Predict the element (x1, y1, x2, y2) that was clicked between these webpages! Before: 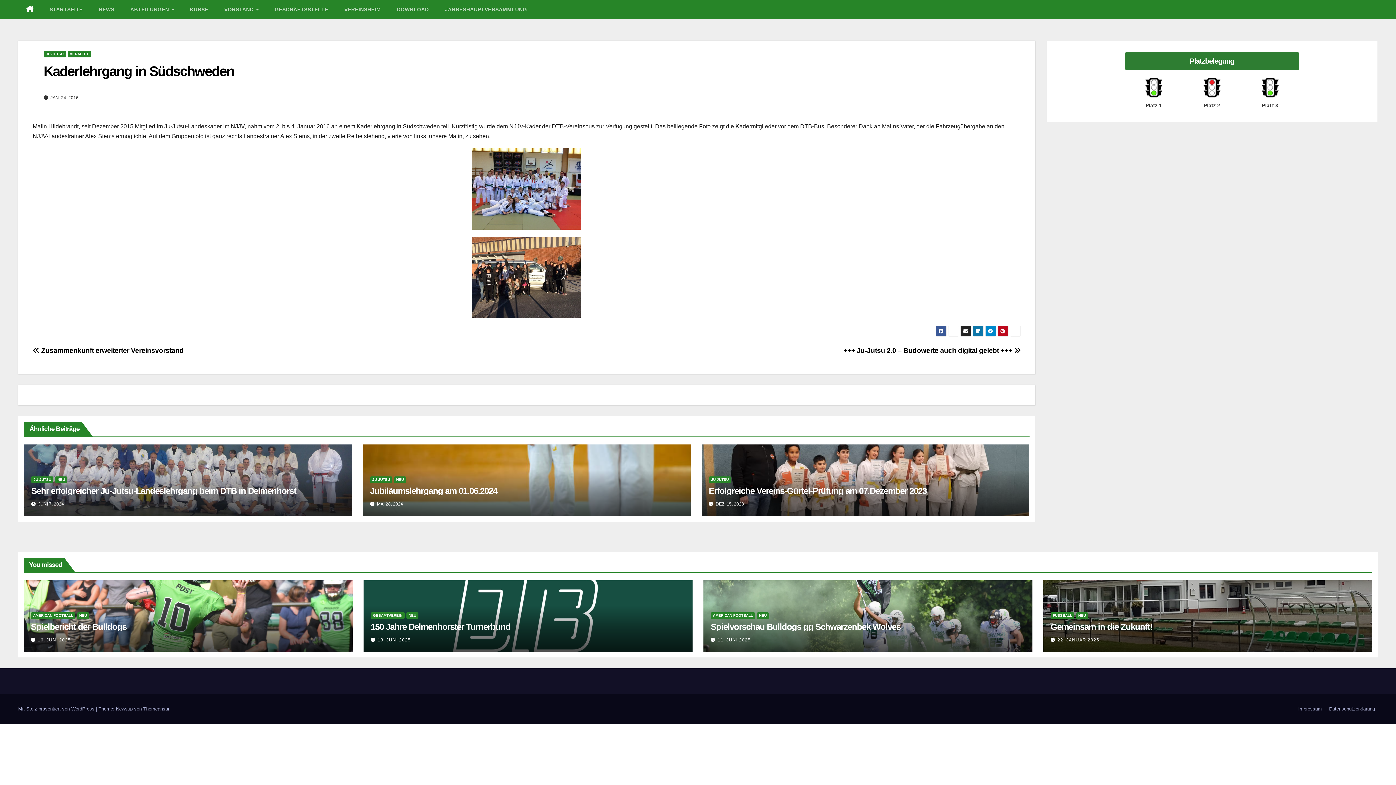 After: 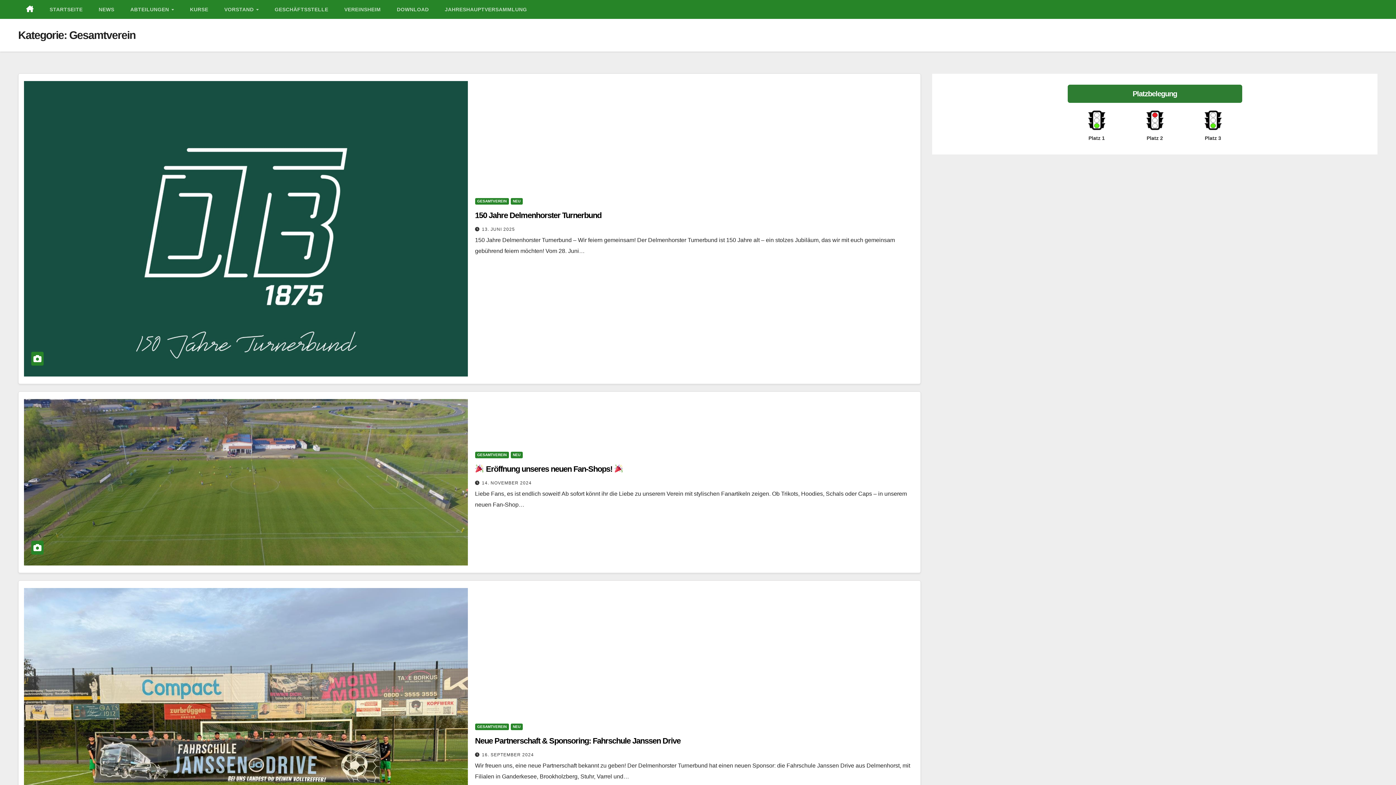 Action: label: GESAMTVEREIN bbox: (370, 612, 404, 619)